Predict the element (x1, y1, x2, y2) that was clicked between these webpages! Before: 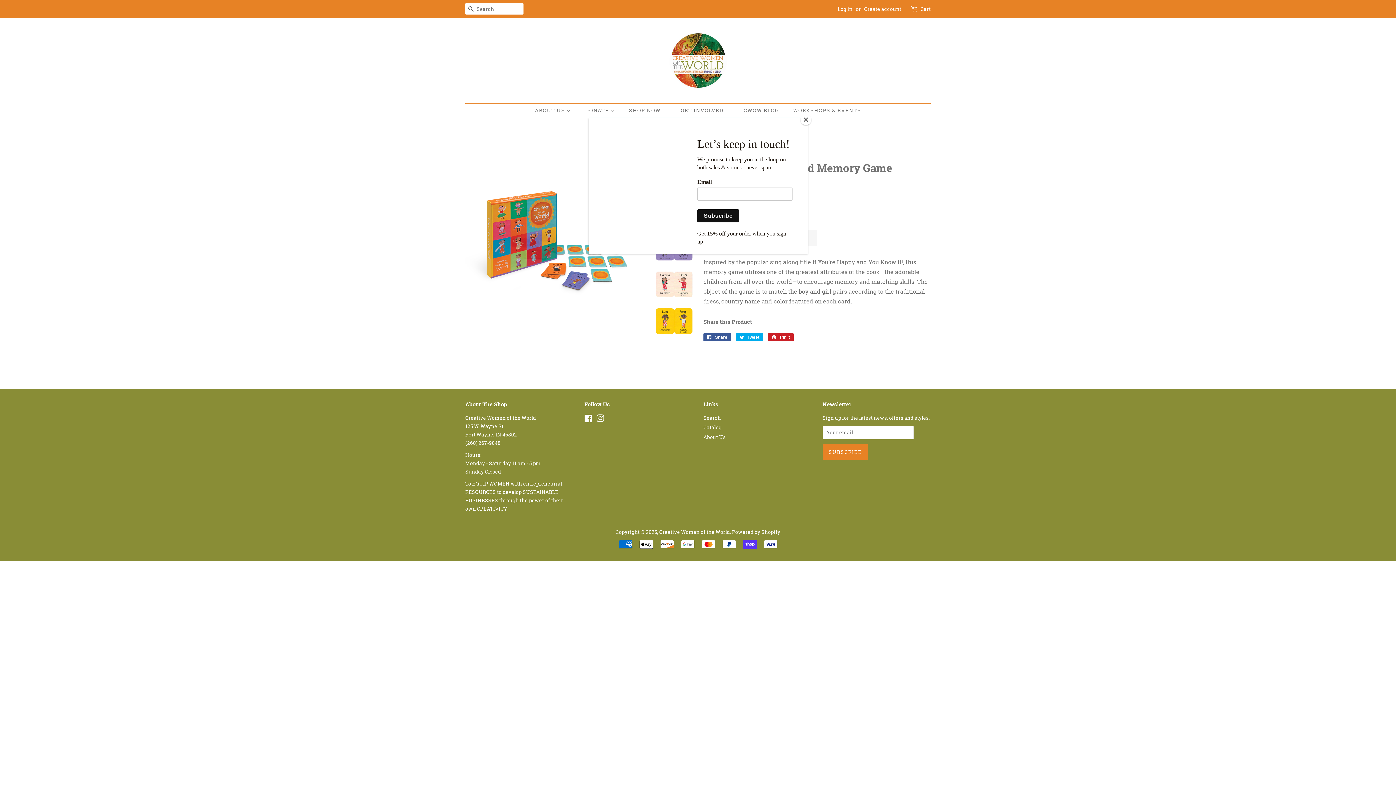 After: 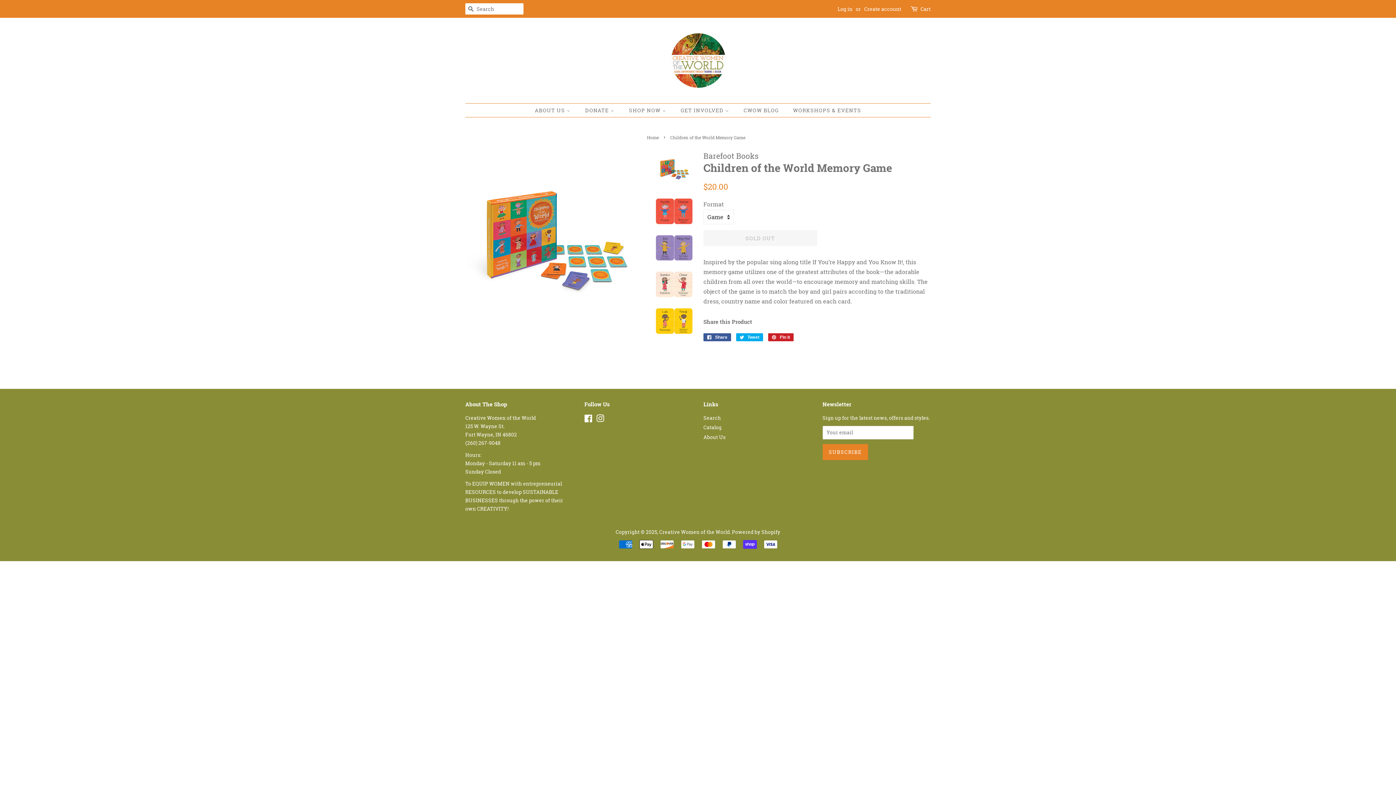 Action: label: Close bbox: (800, 114, 811, 125)